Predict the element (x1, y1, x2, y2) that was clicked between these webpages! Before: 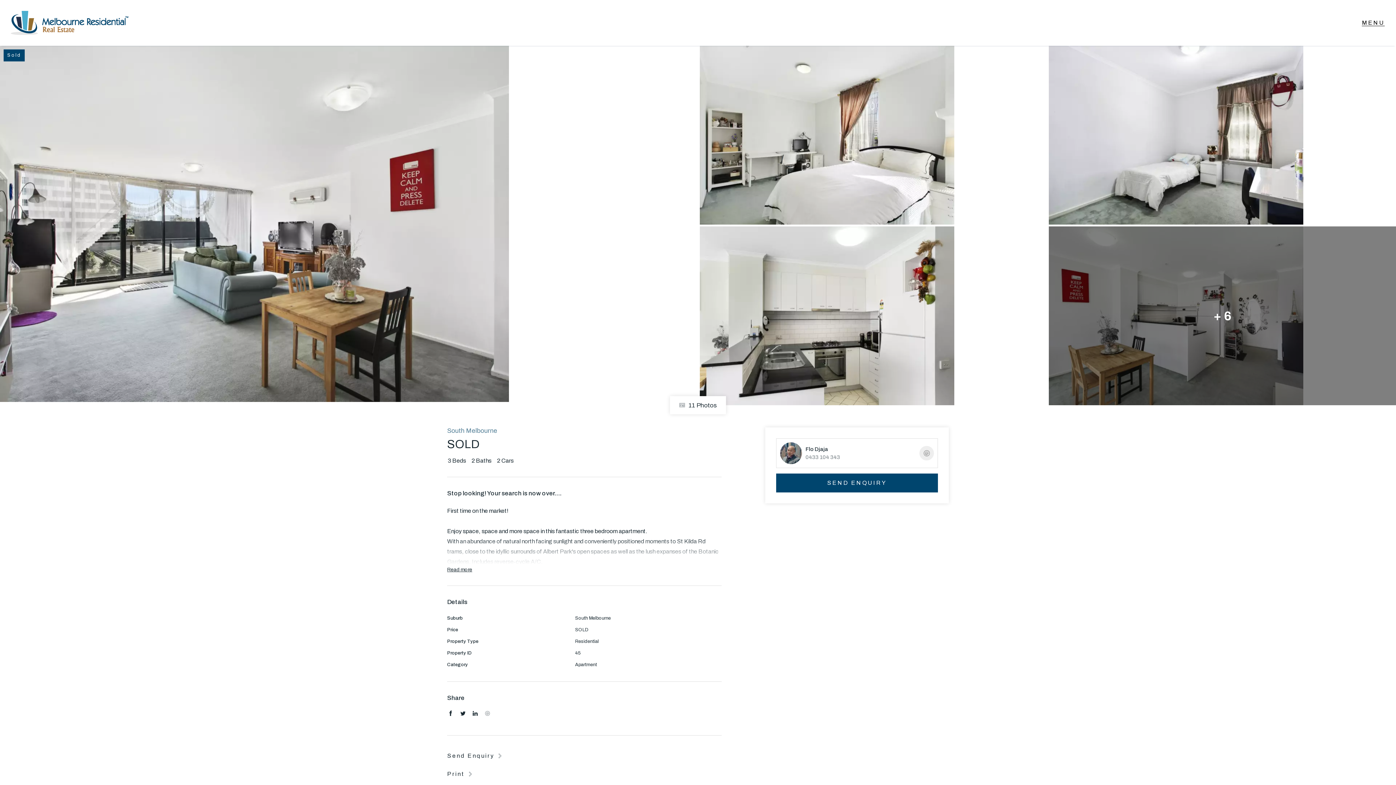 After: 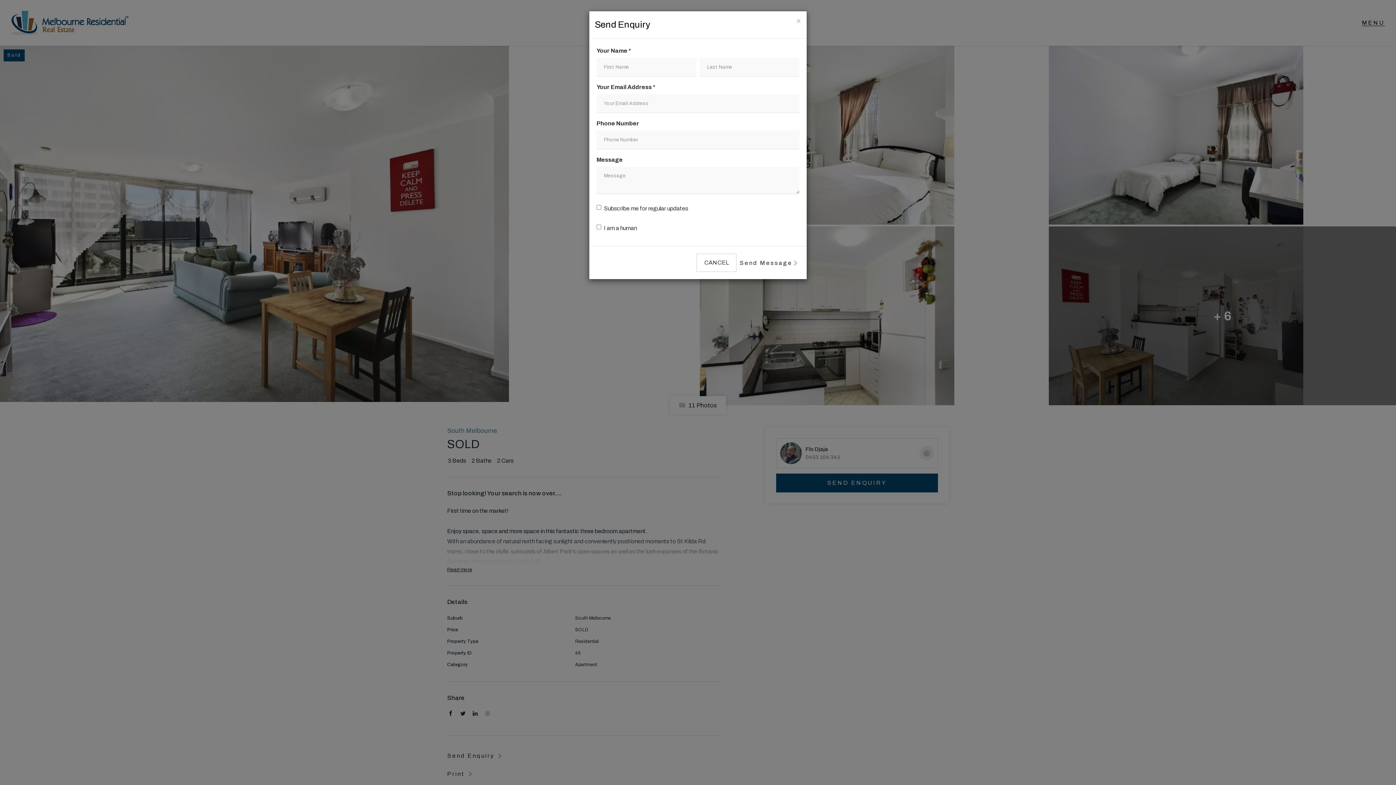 Action: bbox: (447, 746, 503, 765) label: Send Enquiry 